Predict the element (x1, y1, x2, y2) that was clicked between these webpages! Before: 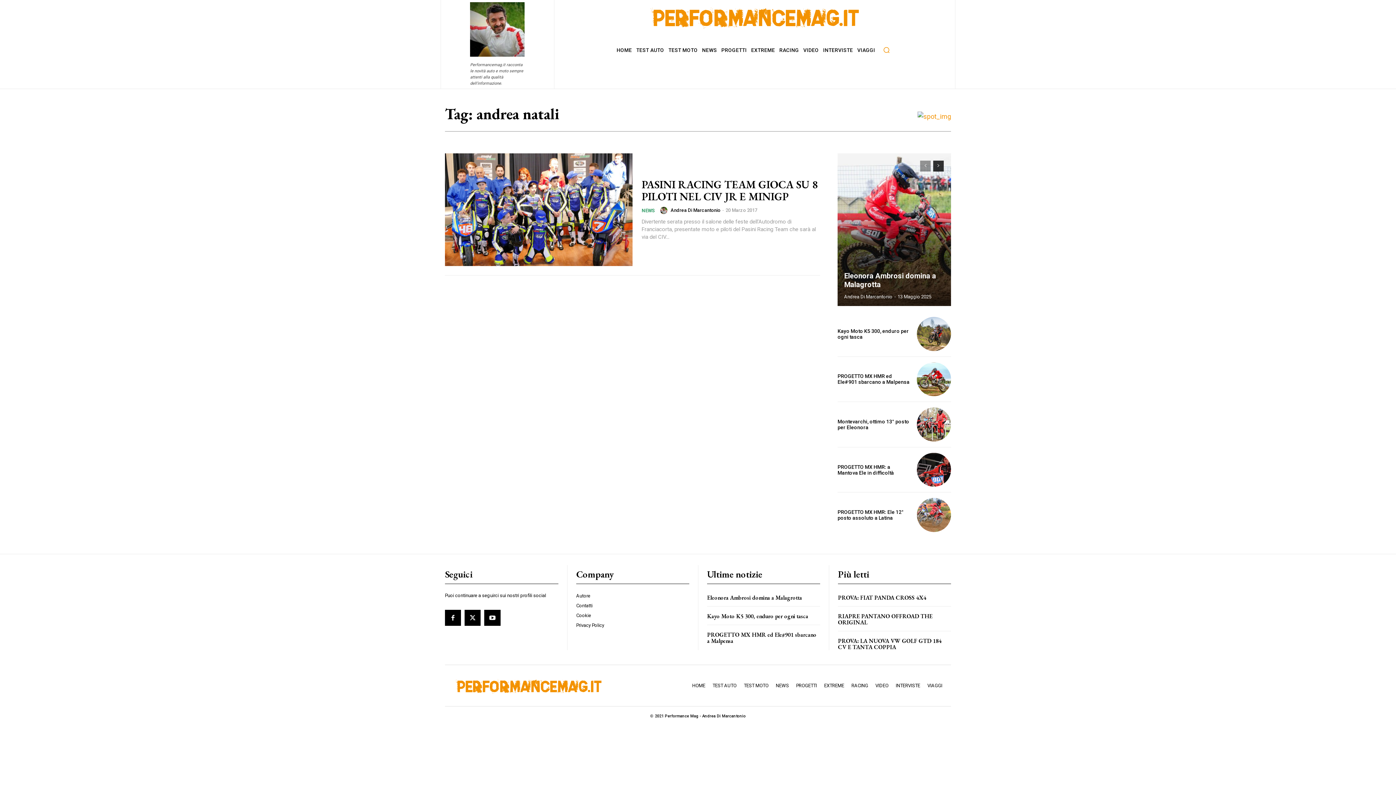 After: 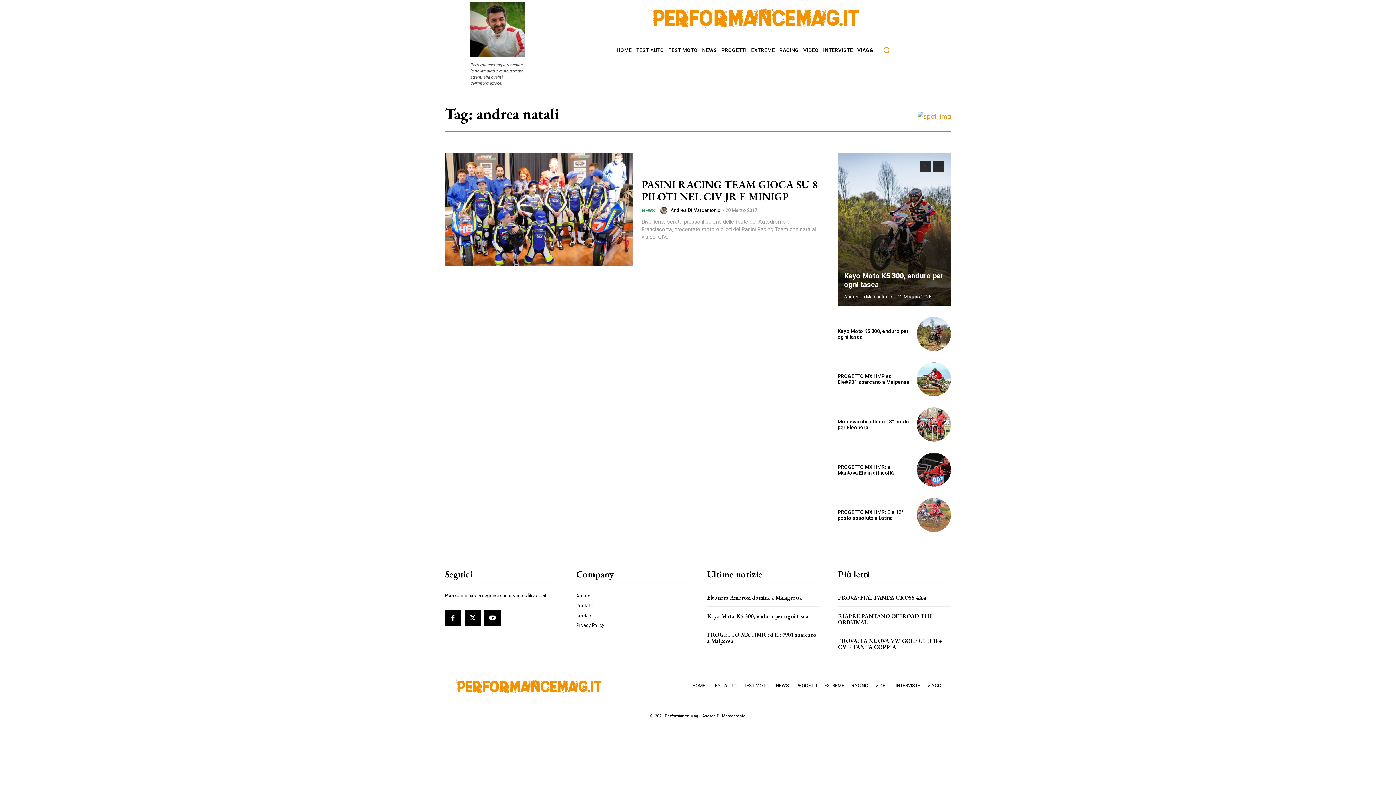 Action: label: next-page bbox: (933, 160, 944, 171)